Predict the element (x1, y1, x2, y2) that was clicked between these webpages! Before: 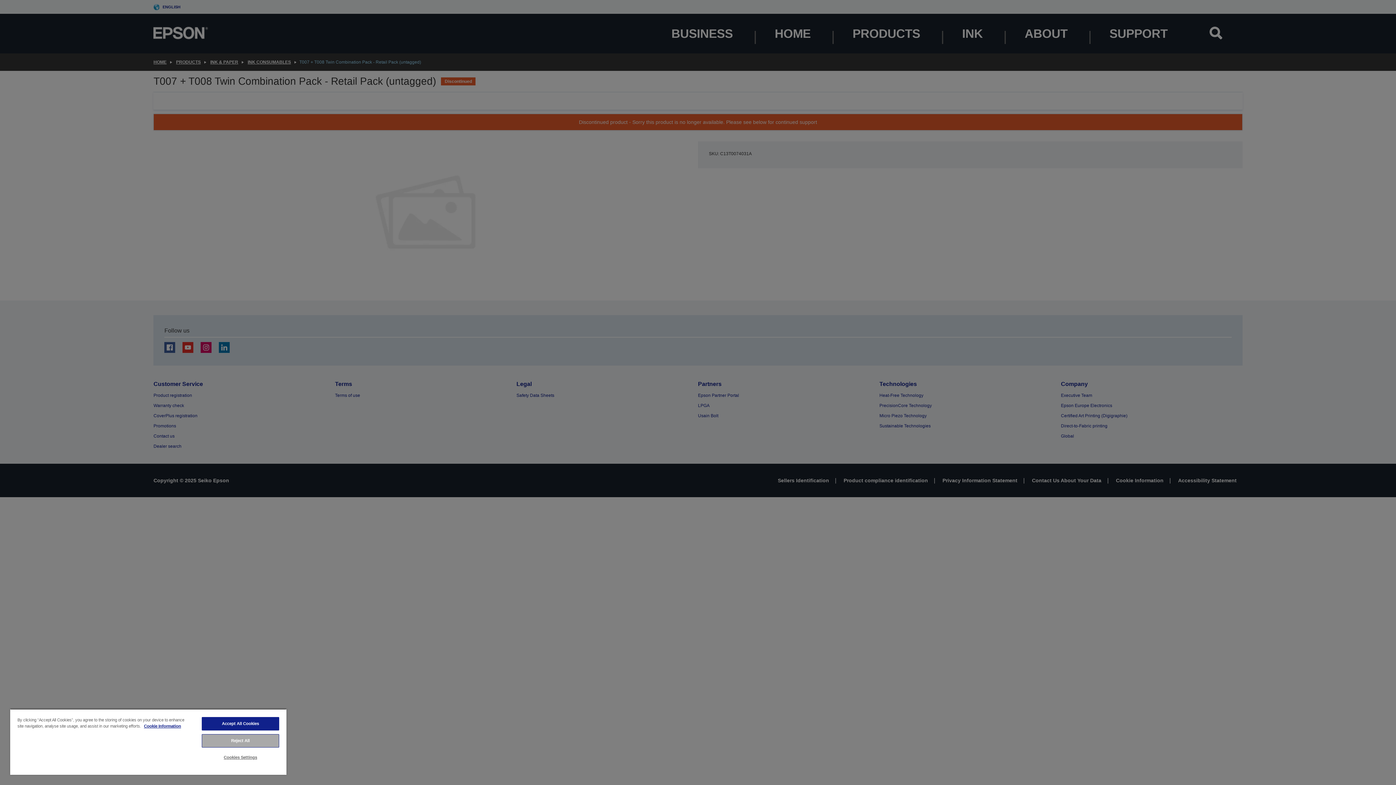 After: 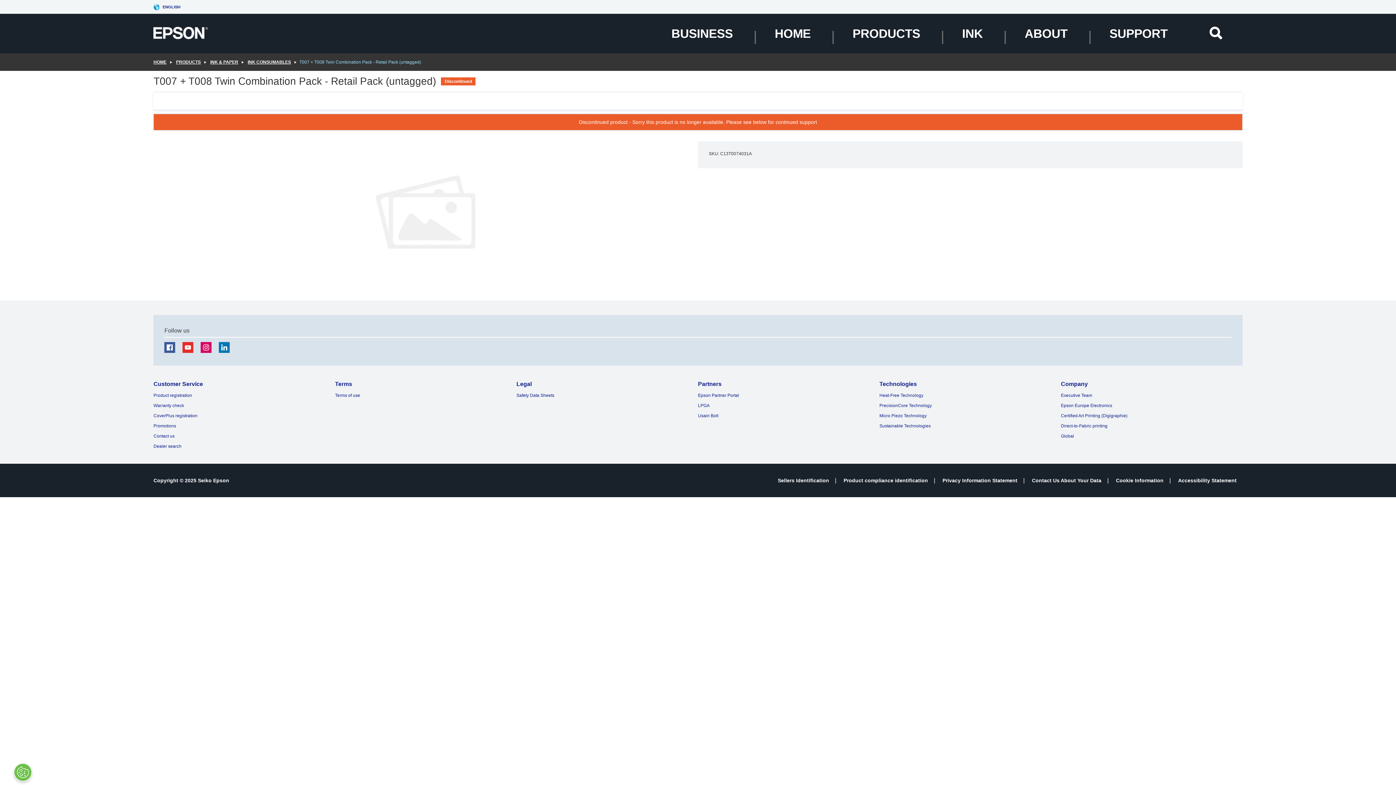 Action: bbox: (201, 717, 279, 730) label: Accept All Cookies